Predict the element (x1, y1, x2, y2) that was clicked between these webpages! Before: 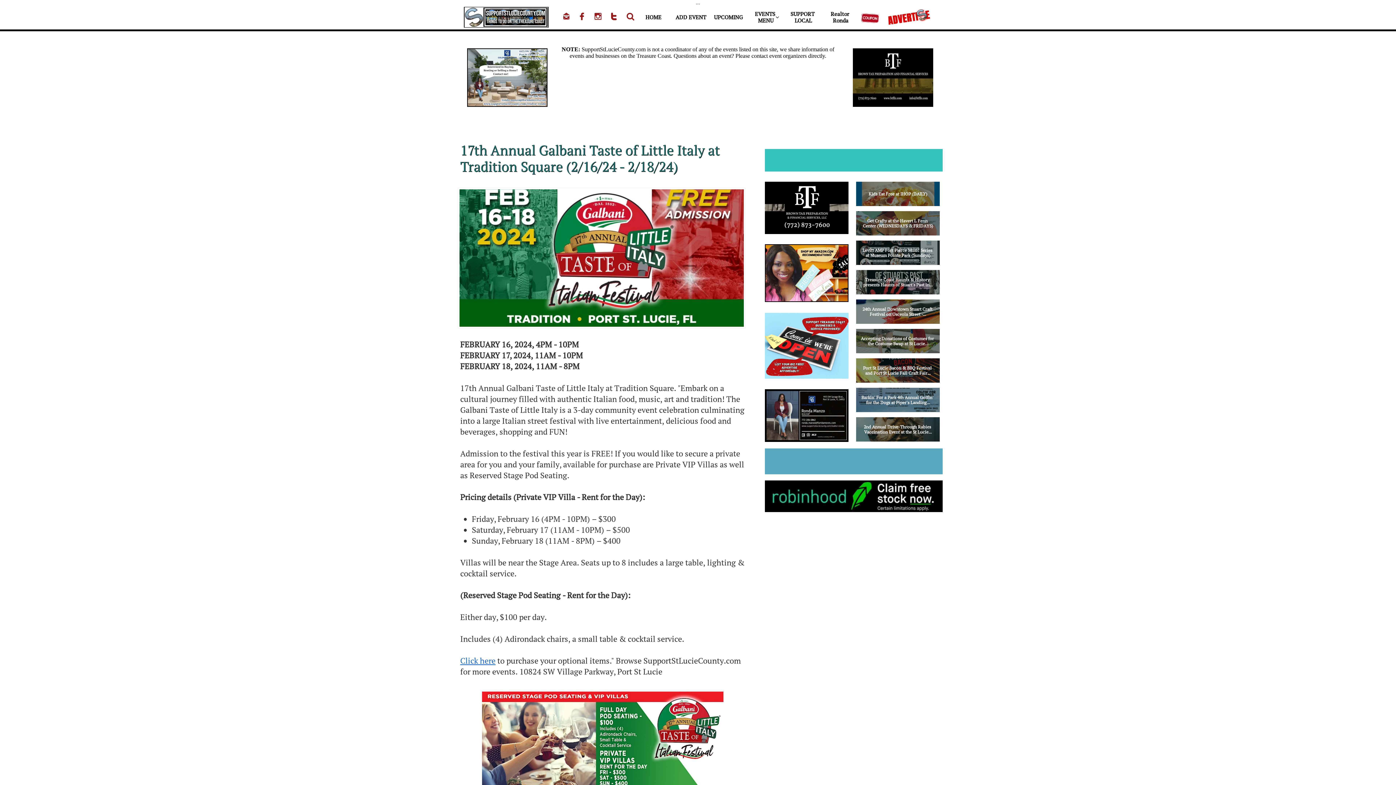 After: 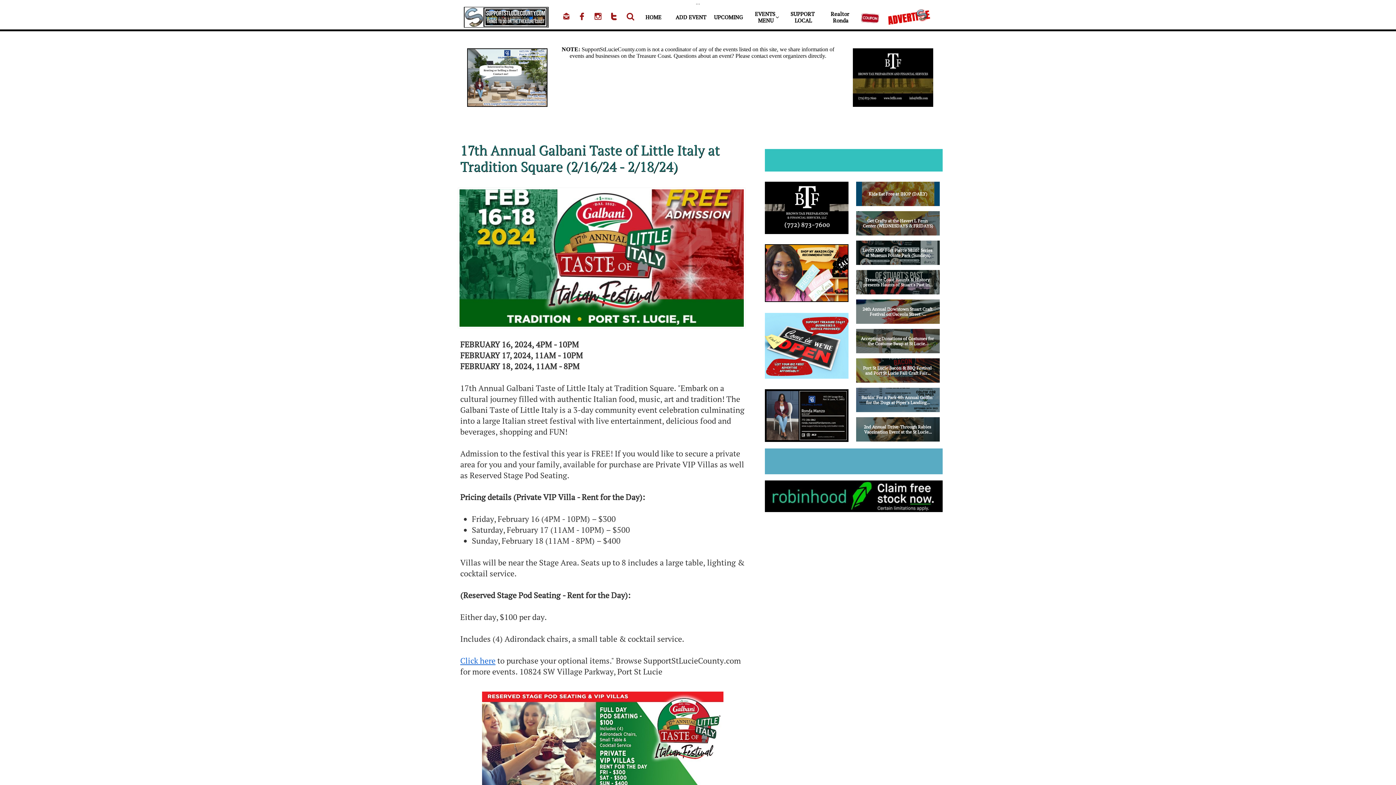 Action: bbox: (765, 389, 848, 442)